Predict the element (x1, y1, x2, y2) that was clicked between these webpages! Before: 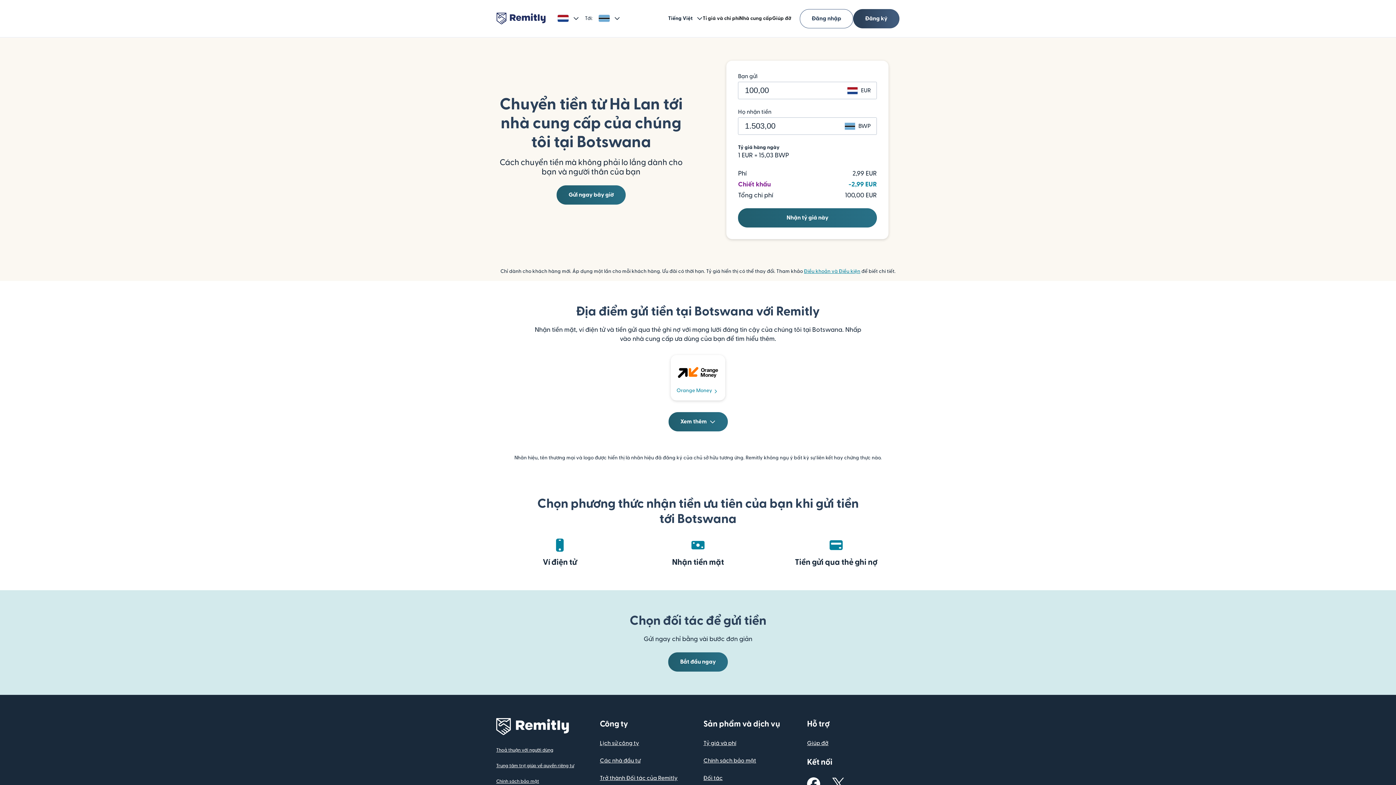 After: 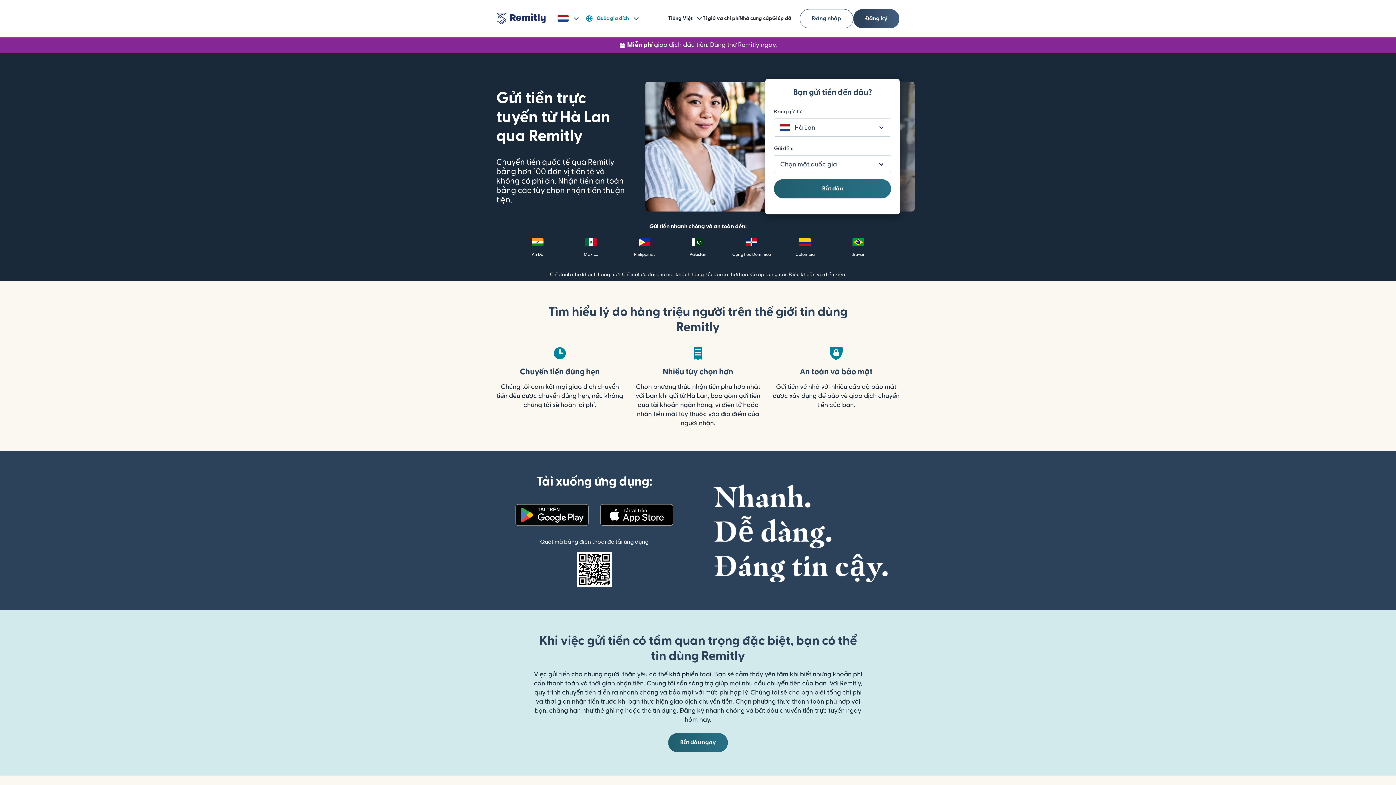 Action: label: Remitly bbox: (496, 12, 545, 24)